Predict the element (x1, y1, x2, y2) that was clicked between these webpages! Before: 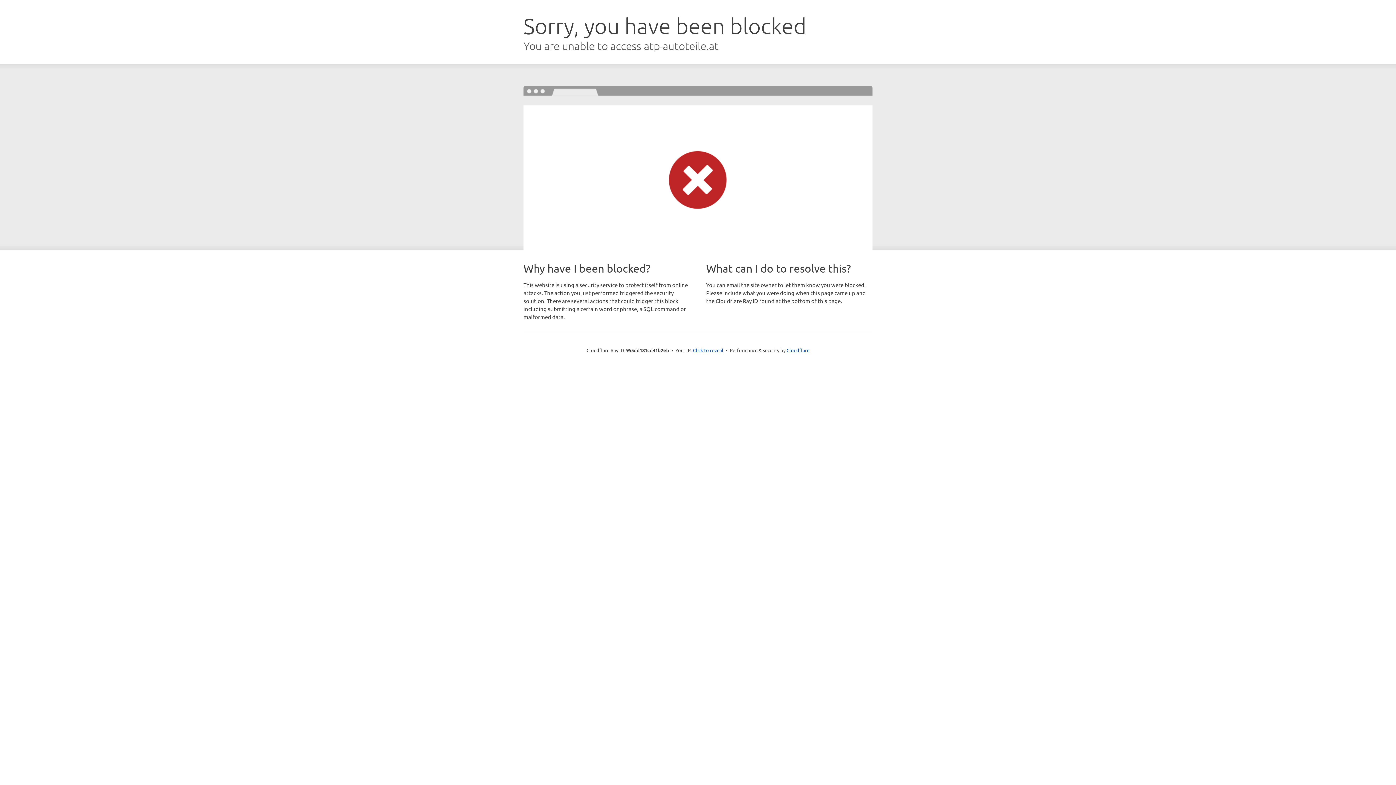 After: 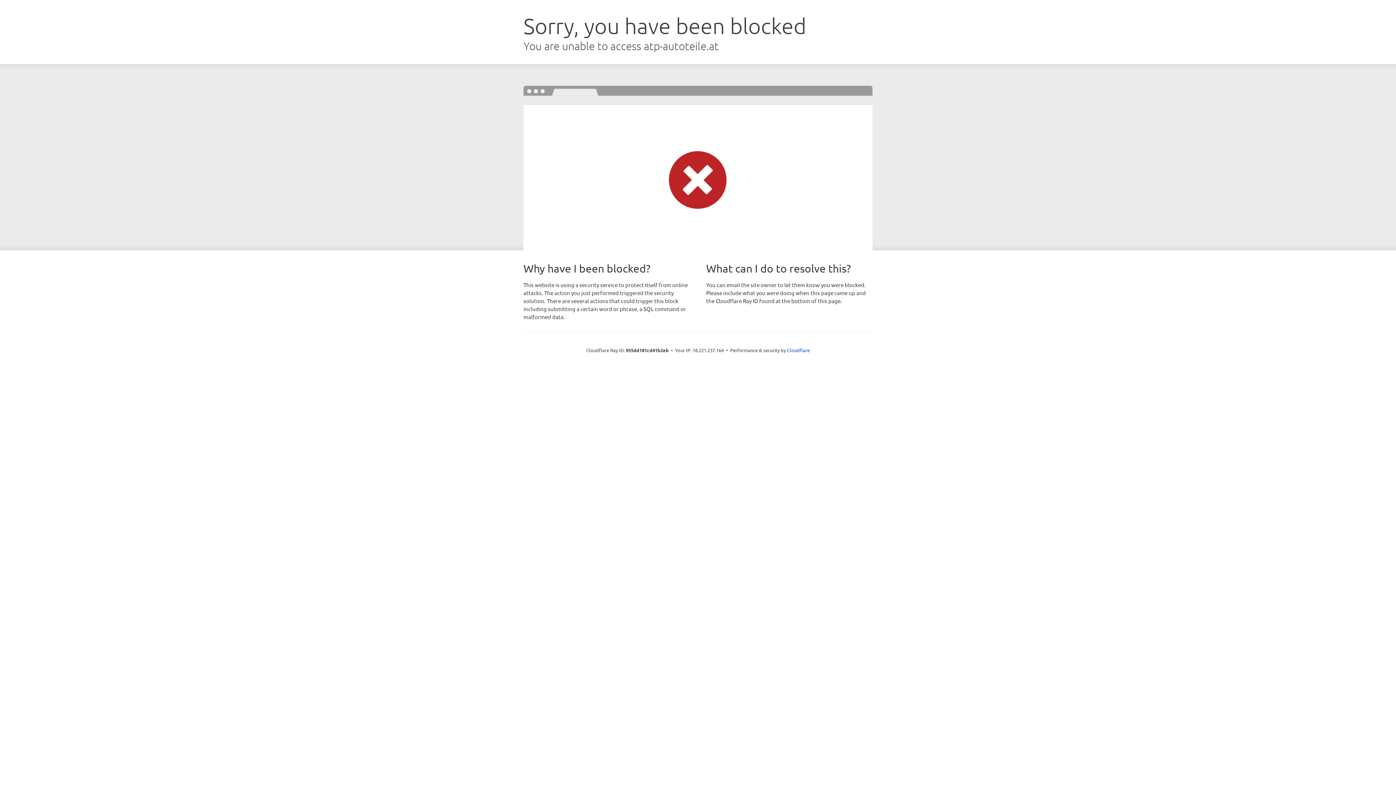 Action: label: Click to reveal bbox: (693, 346, 723, 353)